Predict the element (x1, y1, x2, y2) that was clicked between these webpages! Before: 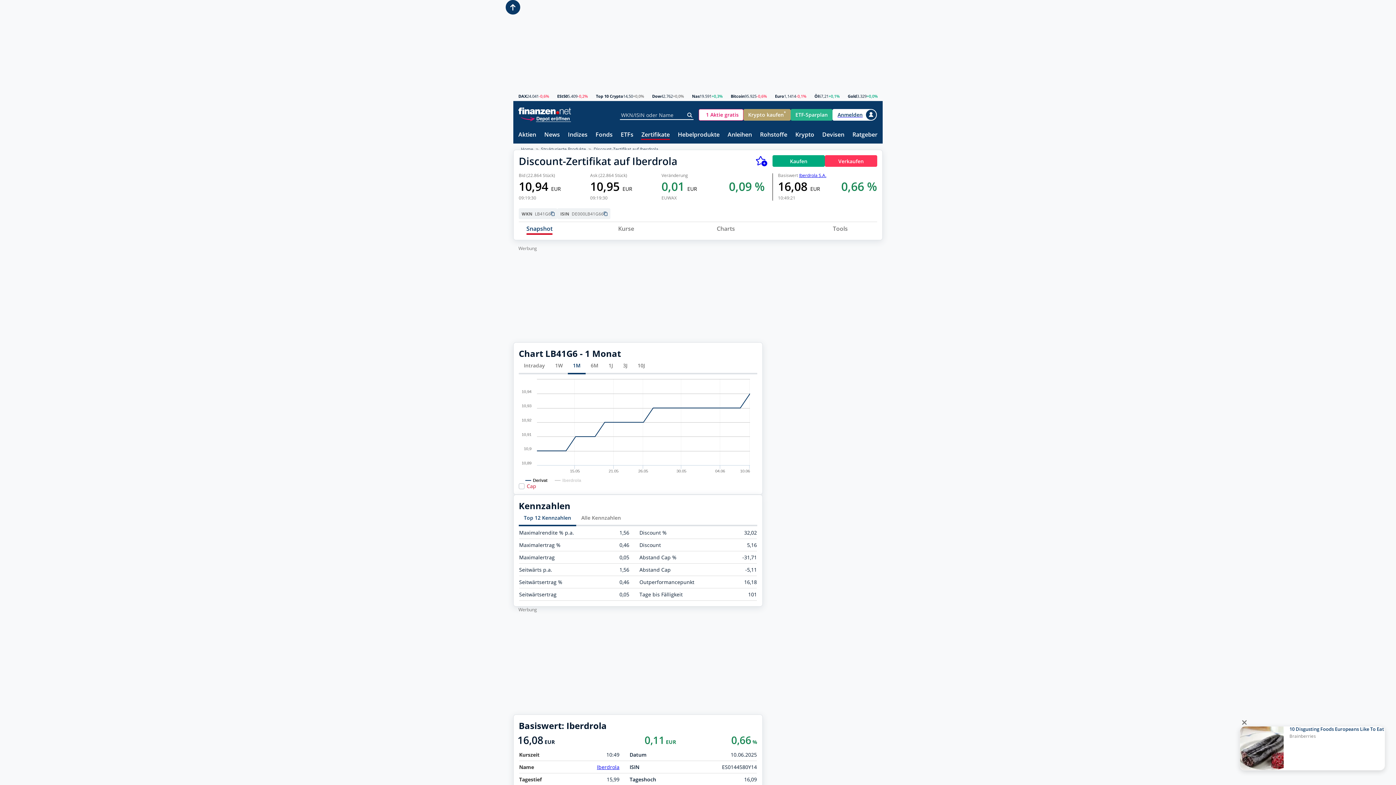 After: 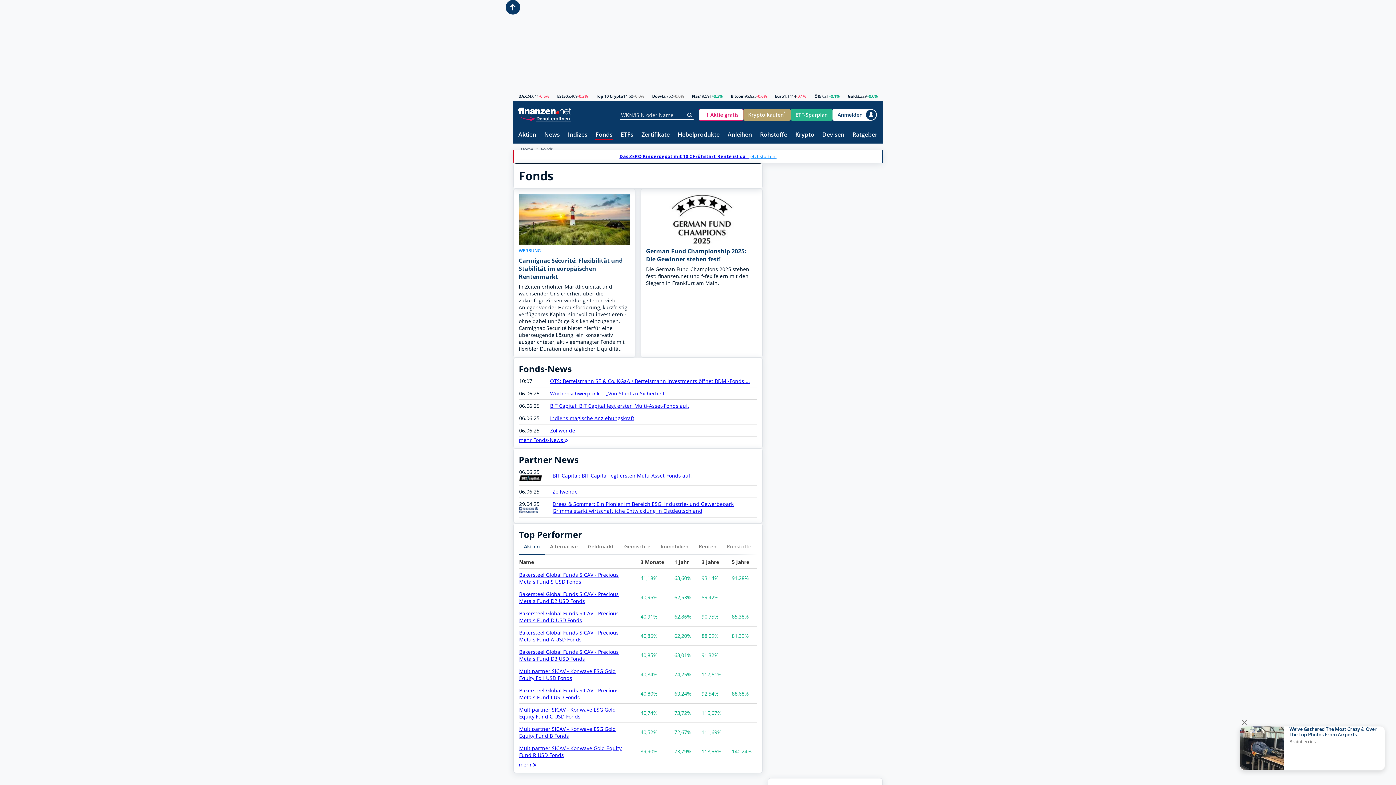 Action: label: Fonds bbox: (595, 131, 612, 138)